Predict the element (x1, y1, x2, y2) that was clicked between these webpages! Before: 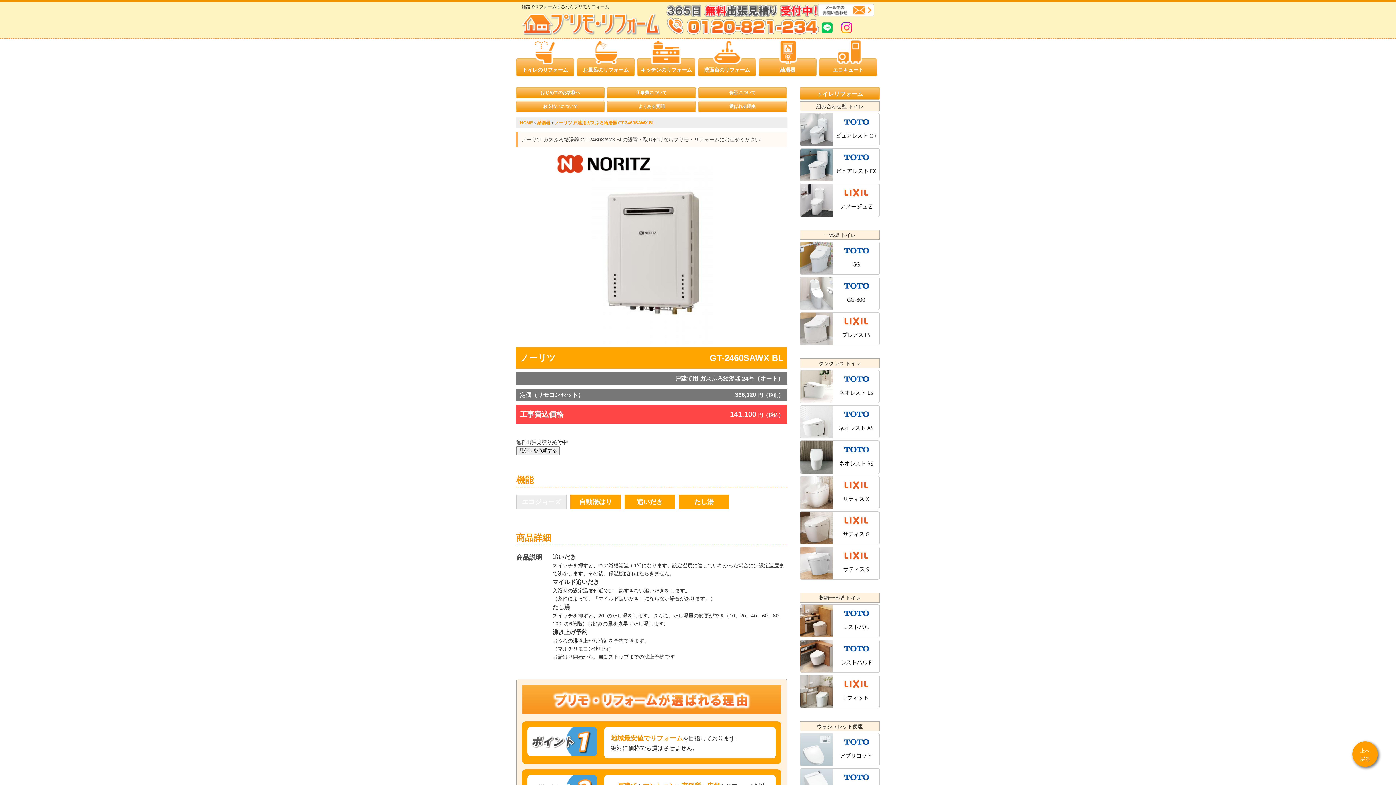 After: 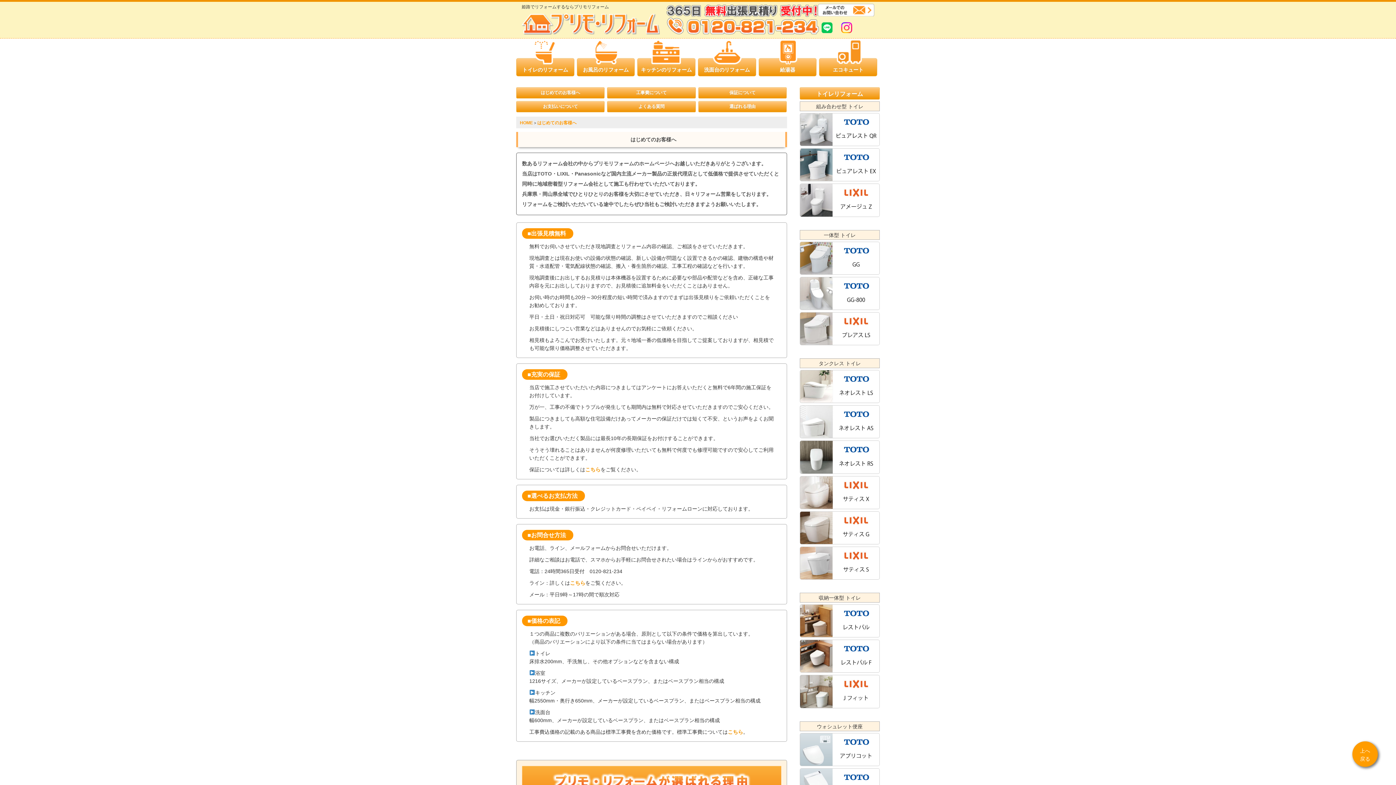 Action: label: はじめてのお客様へ bbox: (516, 89, 604, 96)